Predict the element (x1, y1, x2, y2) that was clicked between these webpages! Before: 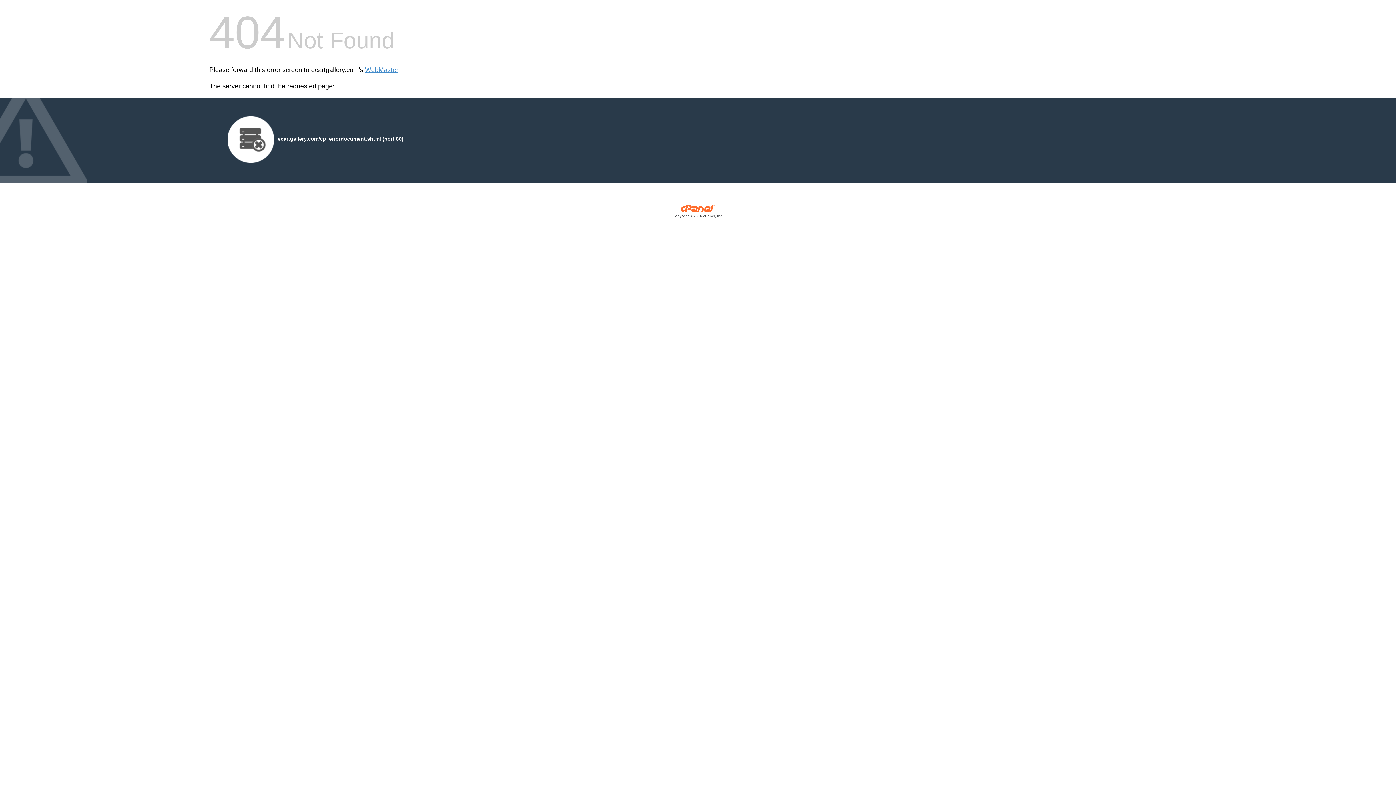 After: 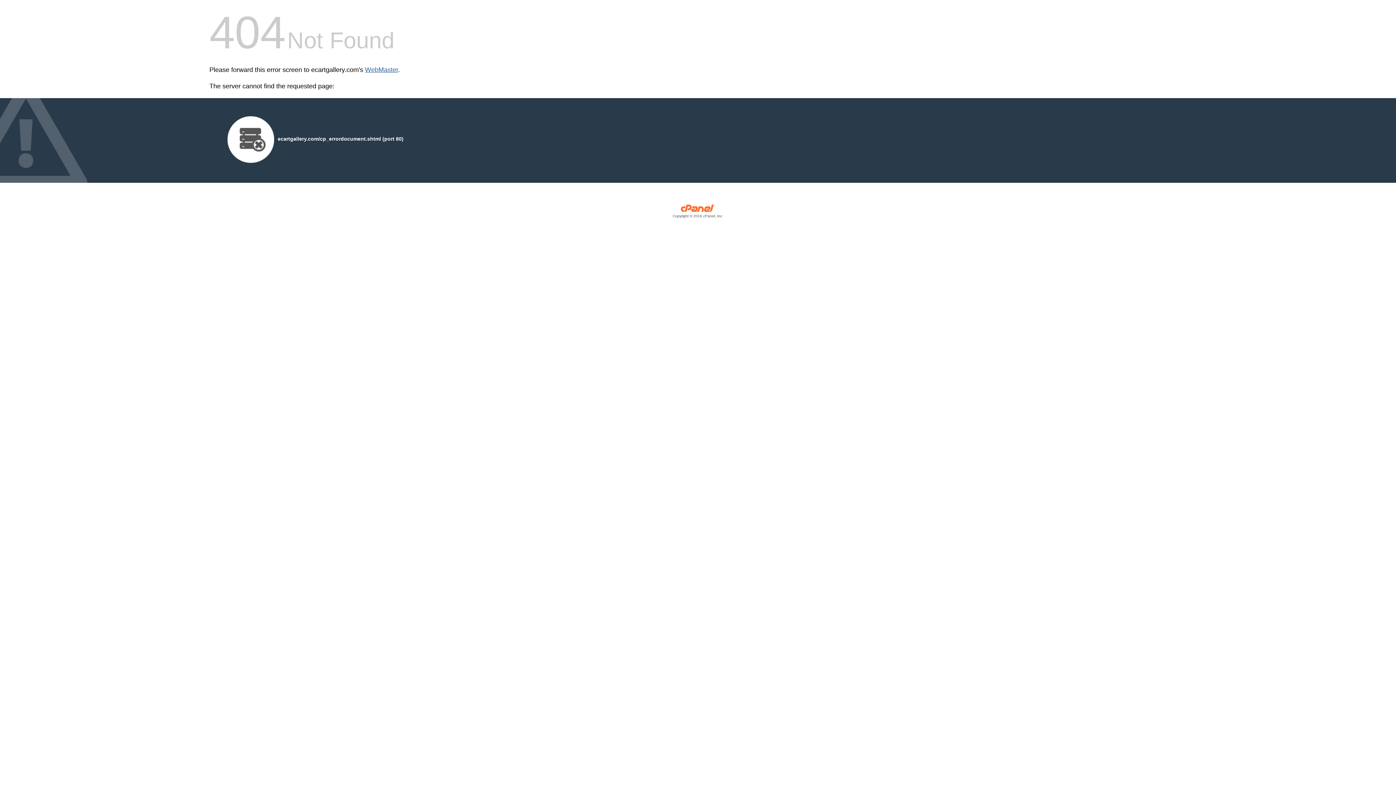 Action: label: WebMaster bbox: (365, 66, 398, 73)